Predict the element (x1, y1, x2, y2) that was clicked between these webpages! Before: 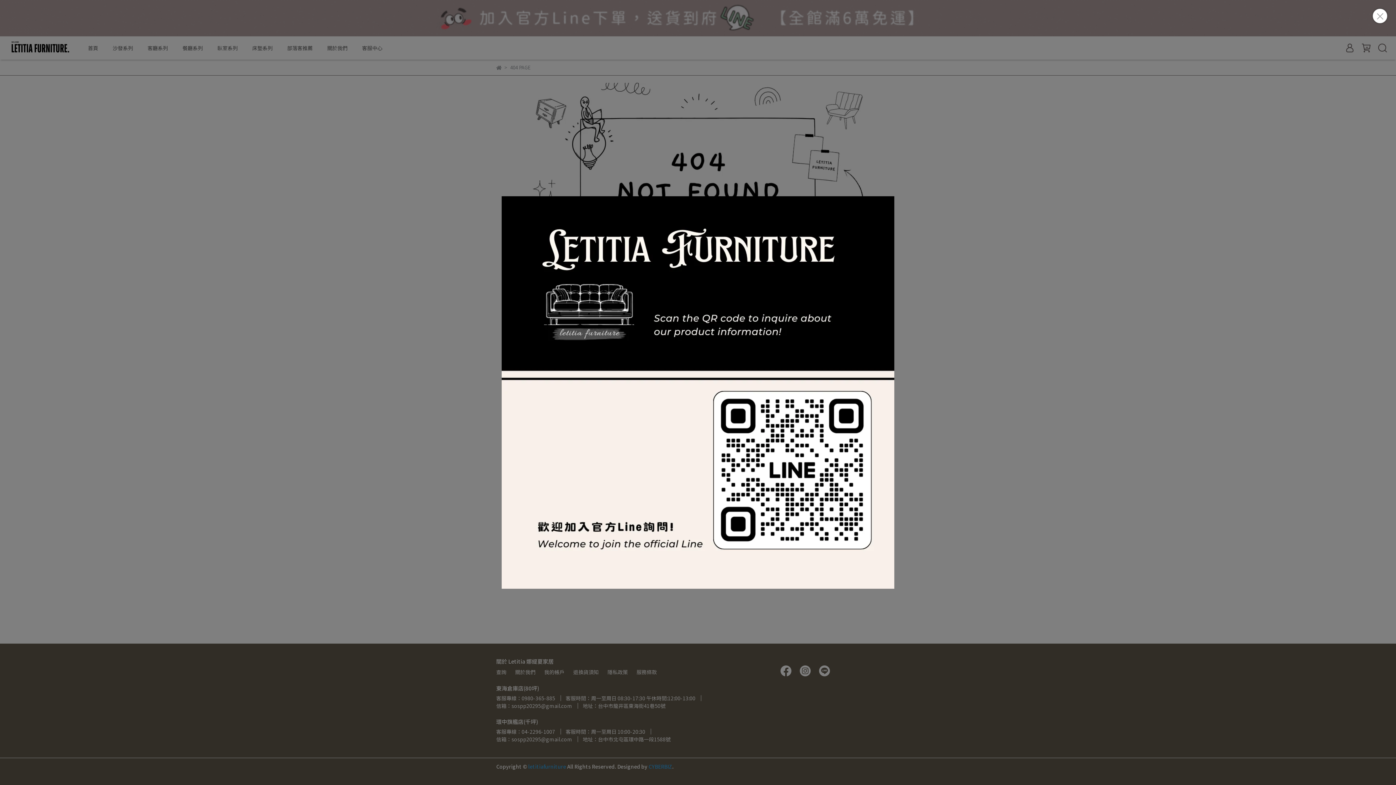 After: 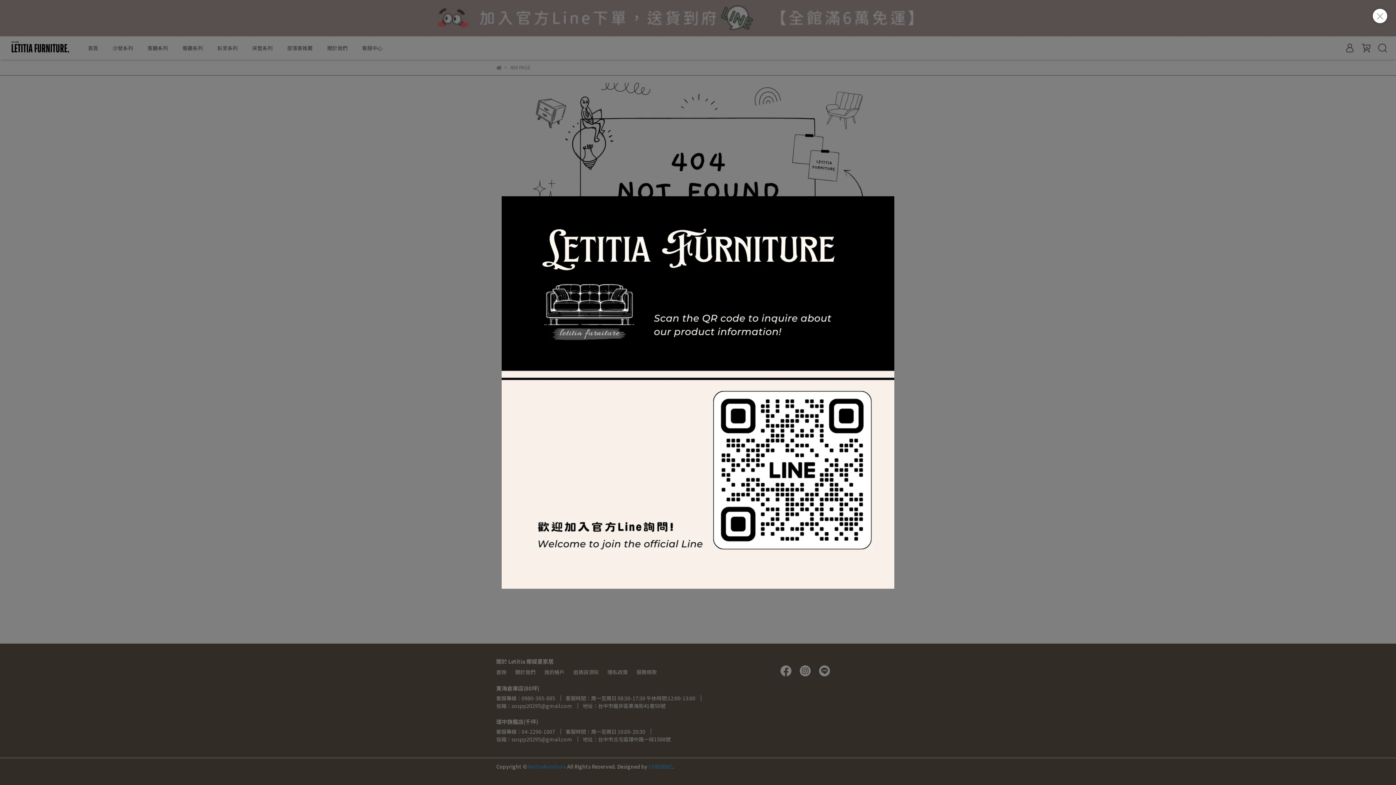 Action: bbox: (501, 196, 894, 589)